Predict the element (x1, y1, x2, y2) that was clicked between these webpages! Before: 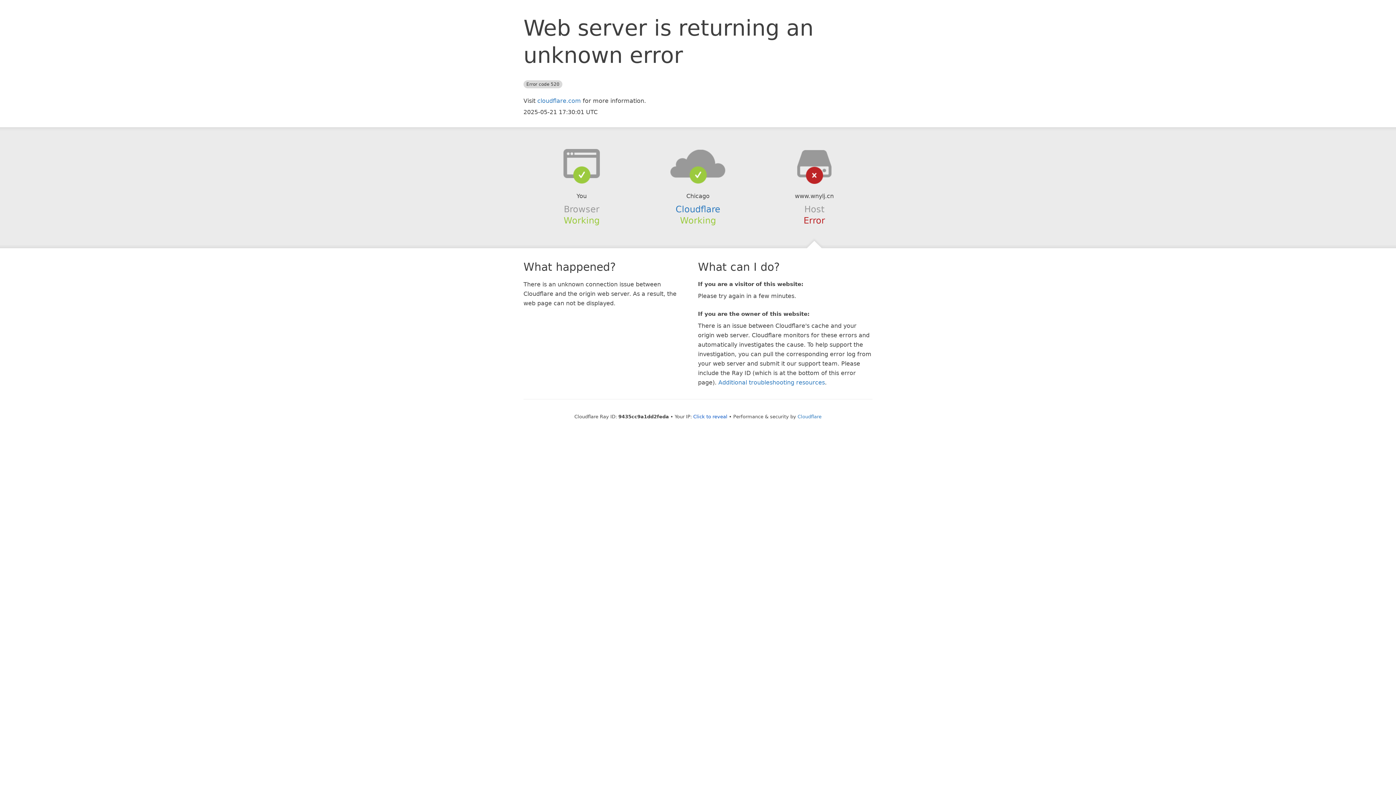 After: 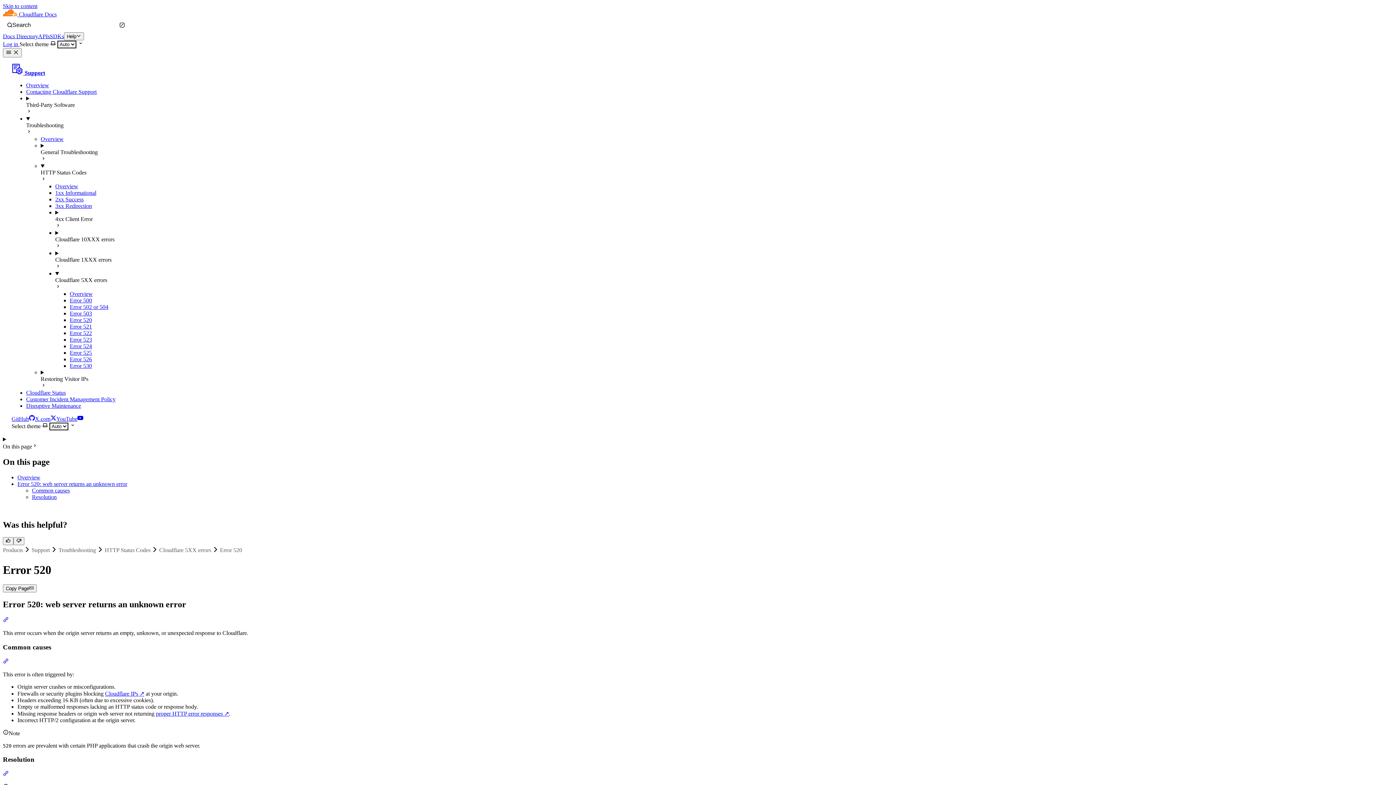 Action: bbox: (718, 379, 825, 386) label: Additional troubleshooting resources